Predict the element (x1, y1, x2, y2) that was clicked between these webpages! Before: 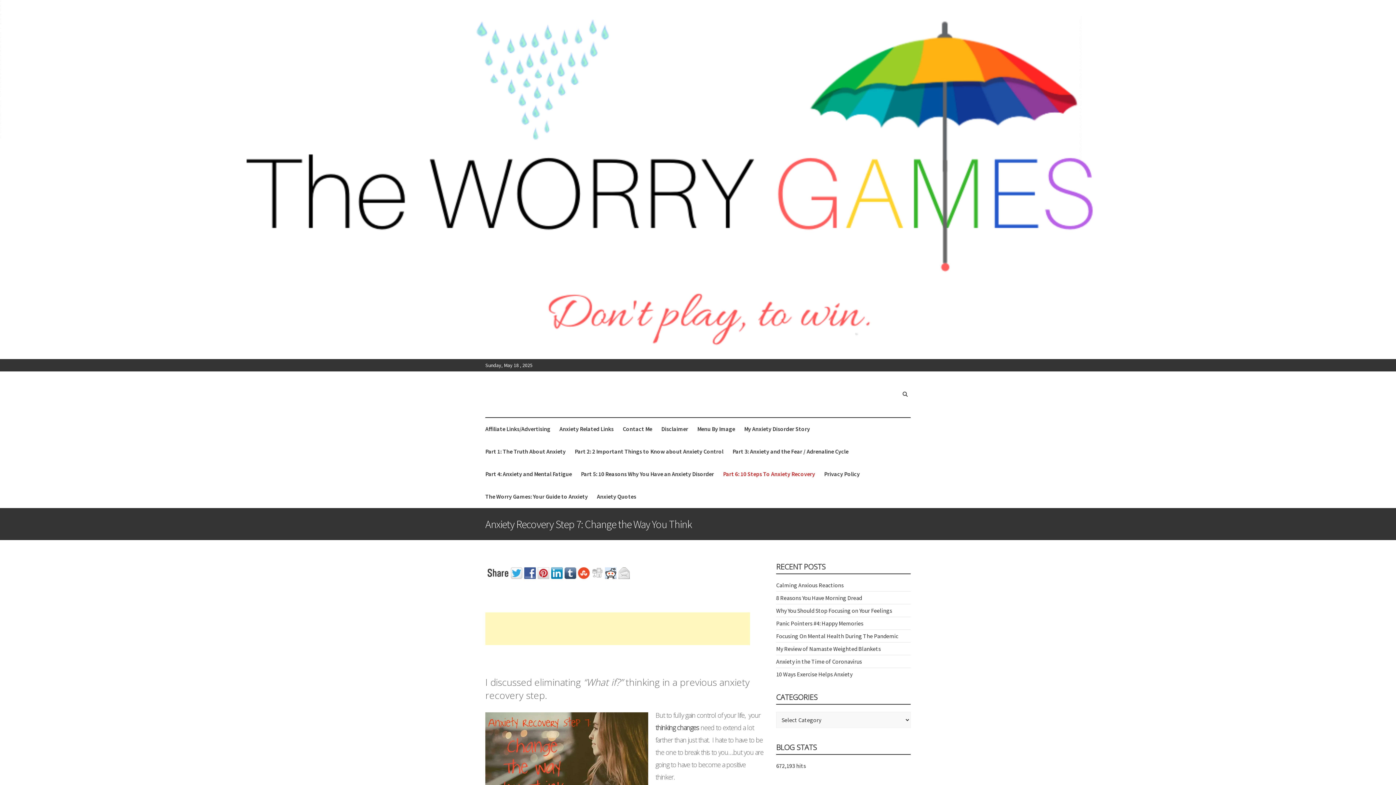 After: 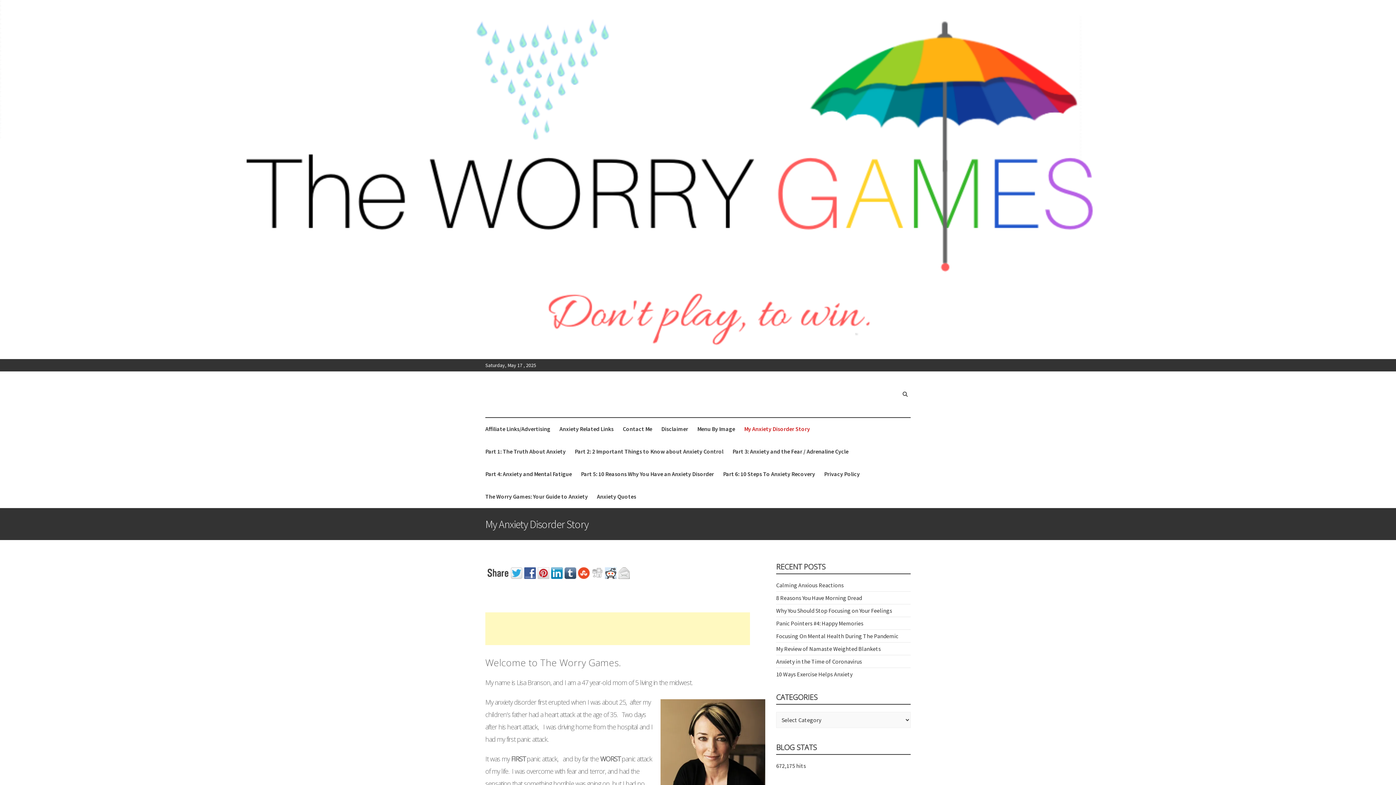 Action: bbox: (744, 418, 810, 440) label: My Anxiety Disorder Story